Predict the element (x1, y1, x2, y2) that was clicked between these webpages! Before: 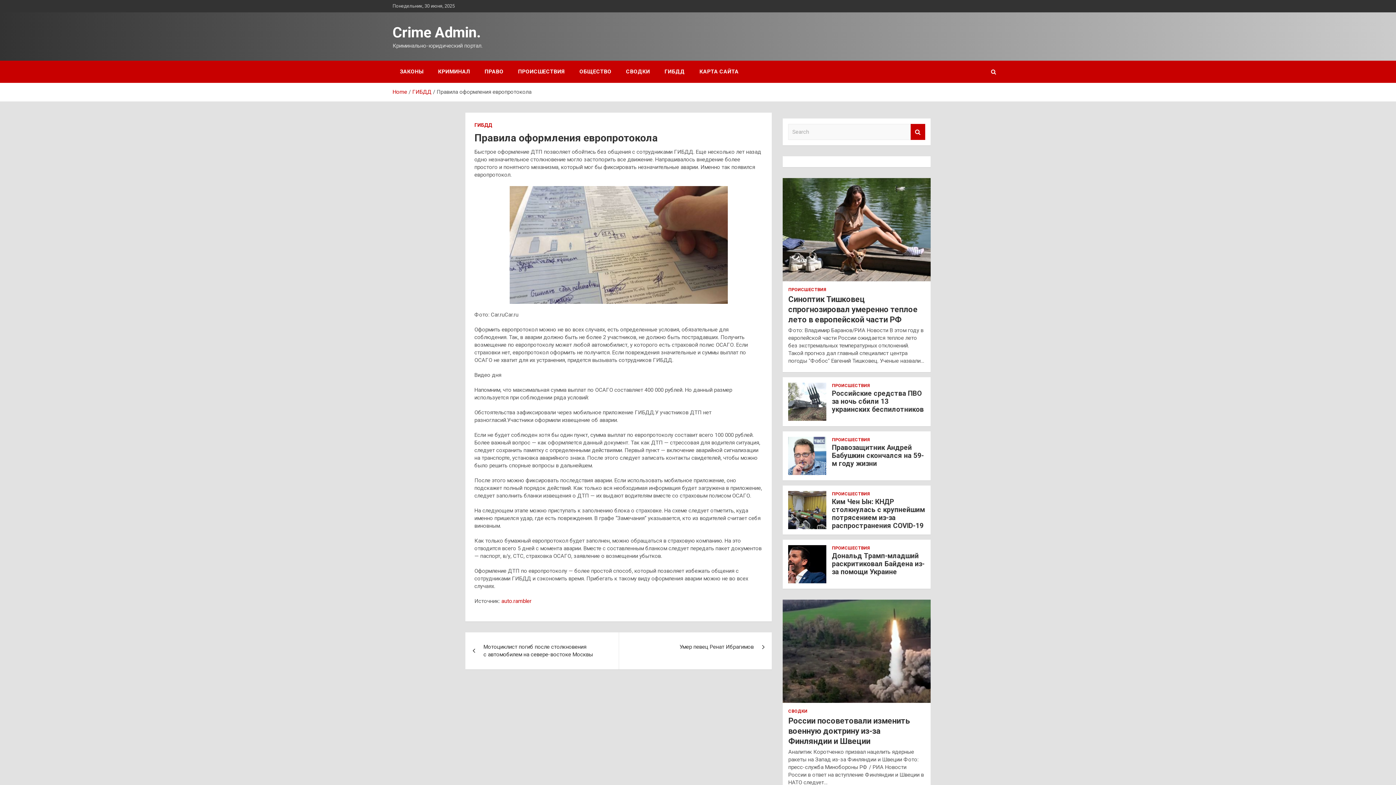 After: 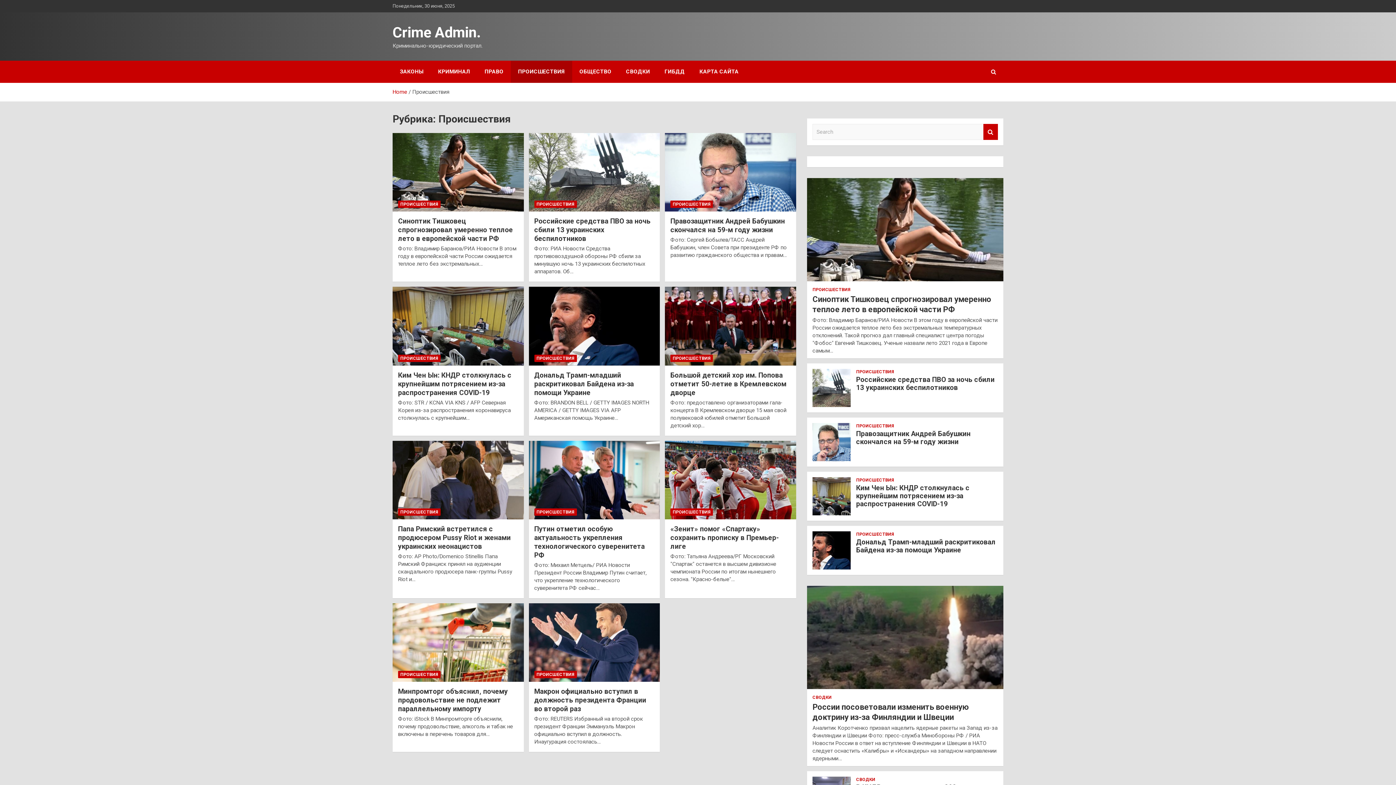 Action: label: ПРОИСШЕСТВИЯ bbox: (510, 60, 572, 82)